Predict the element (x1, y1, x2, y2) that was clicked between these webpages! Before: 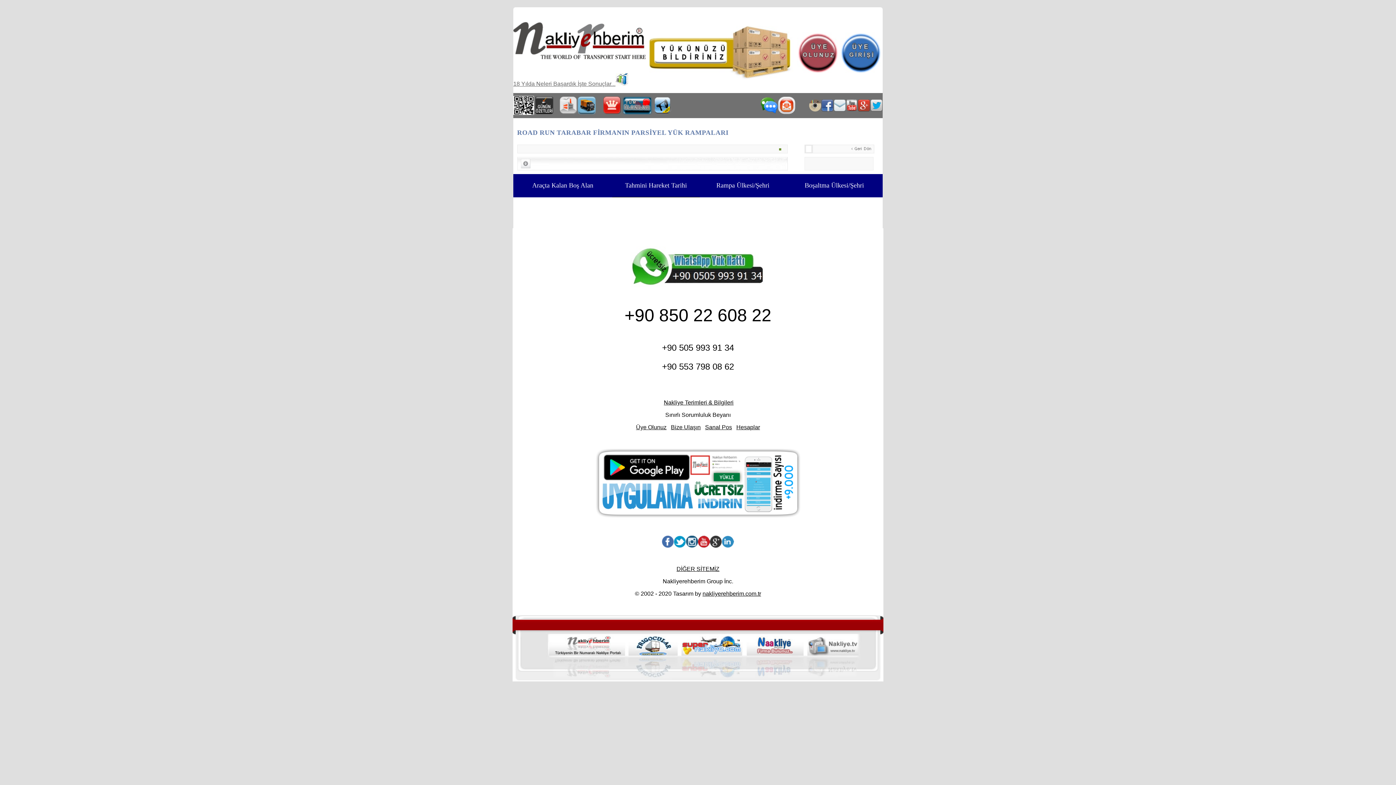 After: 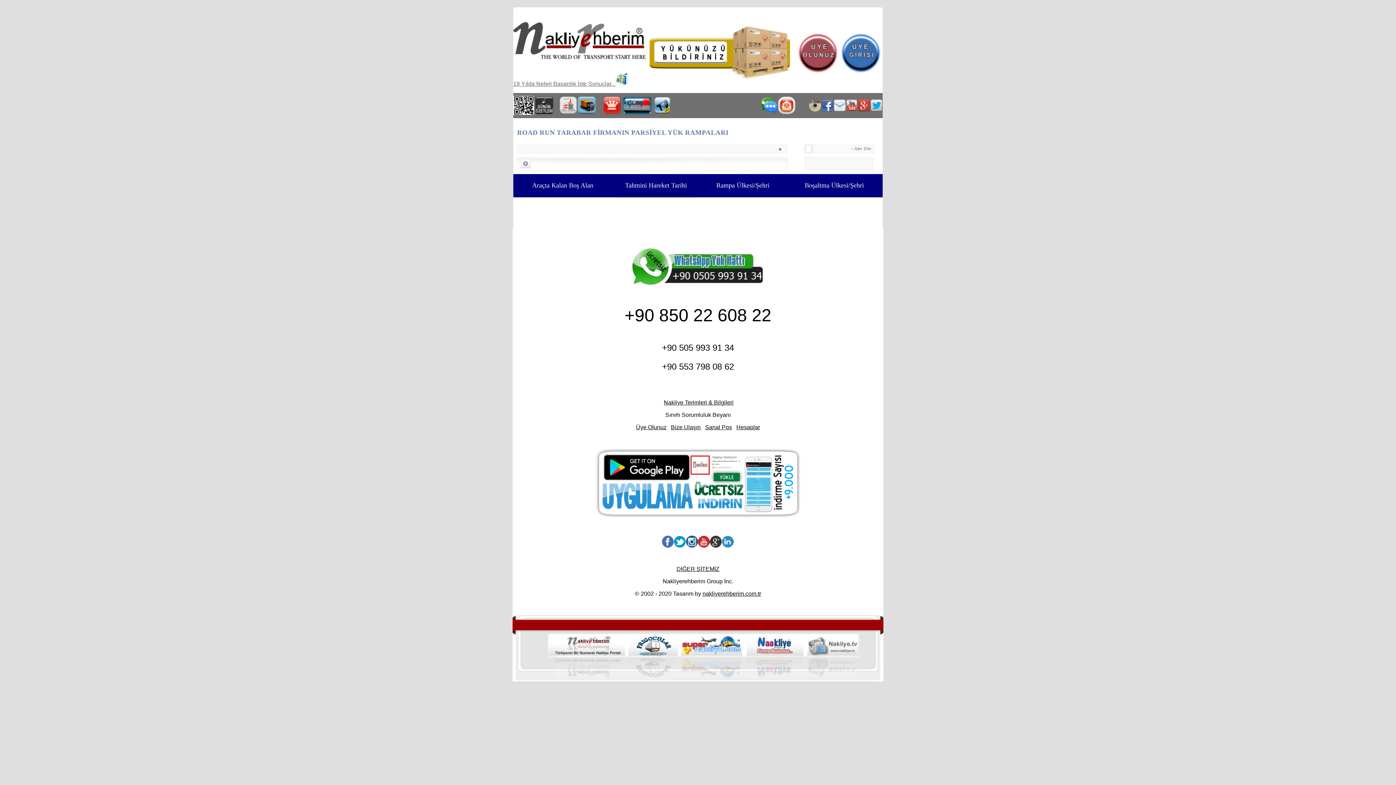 Action: bbox: (662, 542, 674, 549)